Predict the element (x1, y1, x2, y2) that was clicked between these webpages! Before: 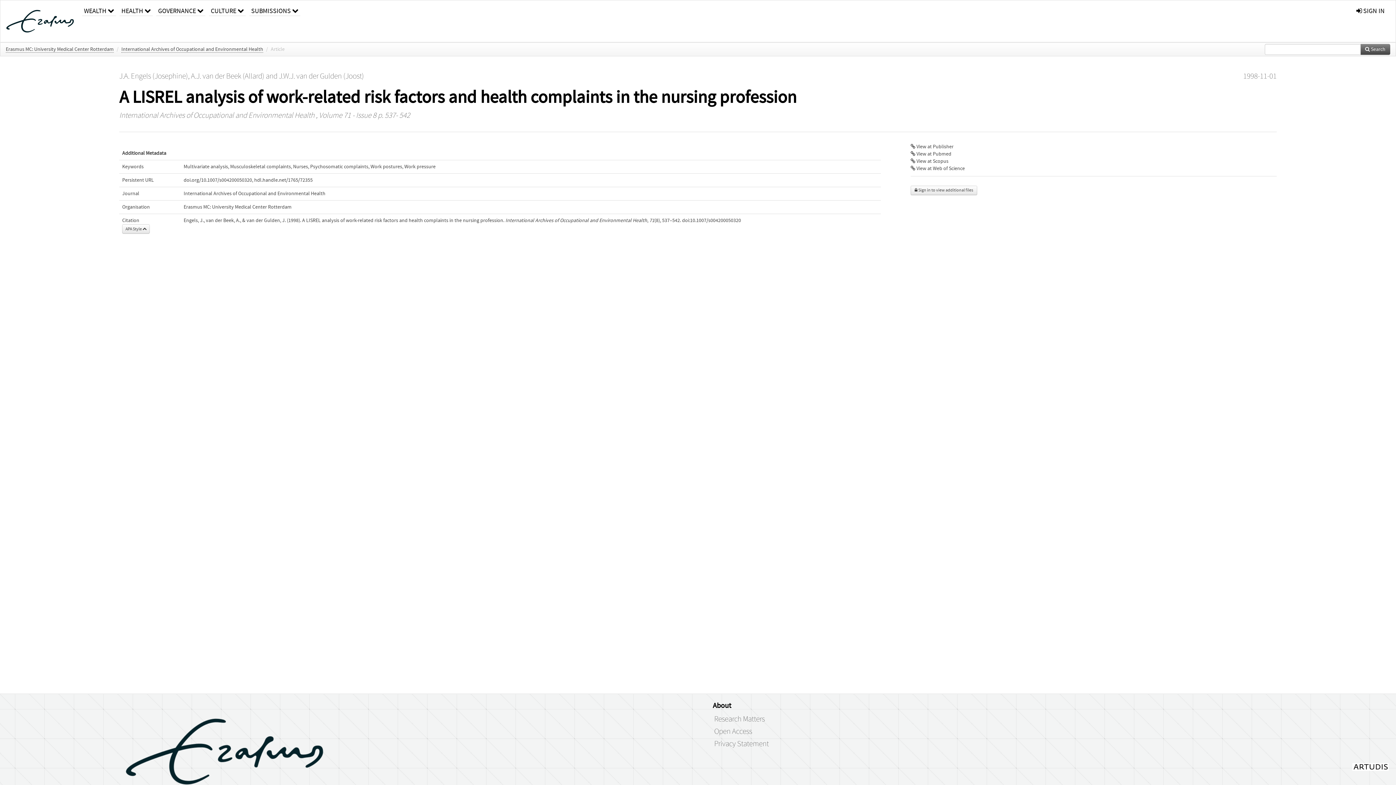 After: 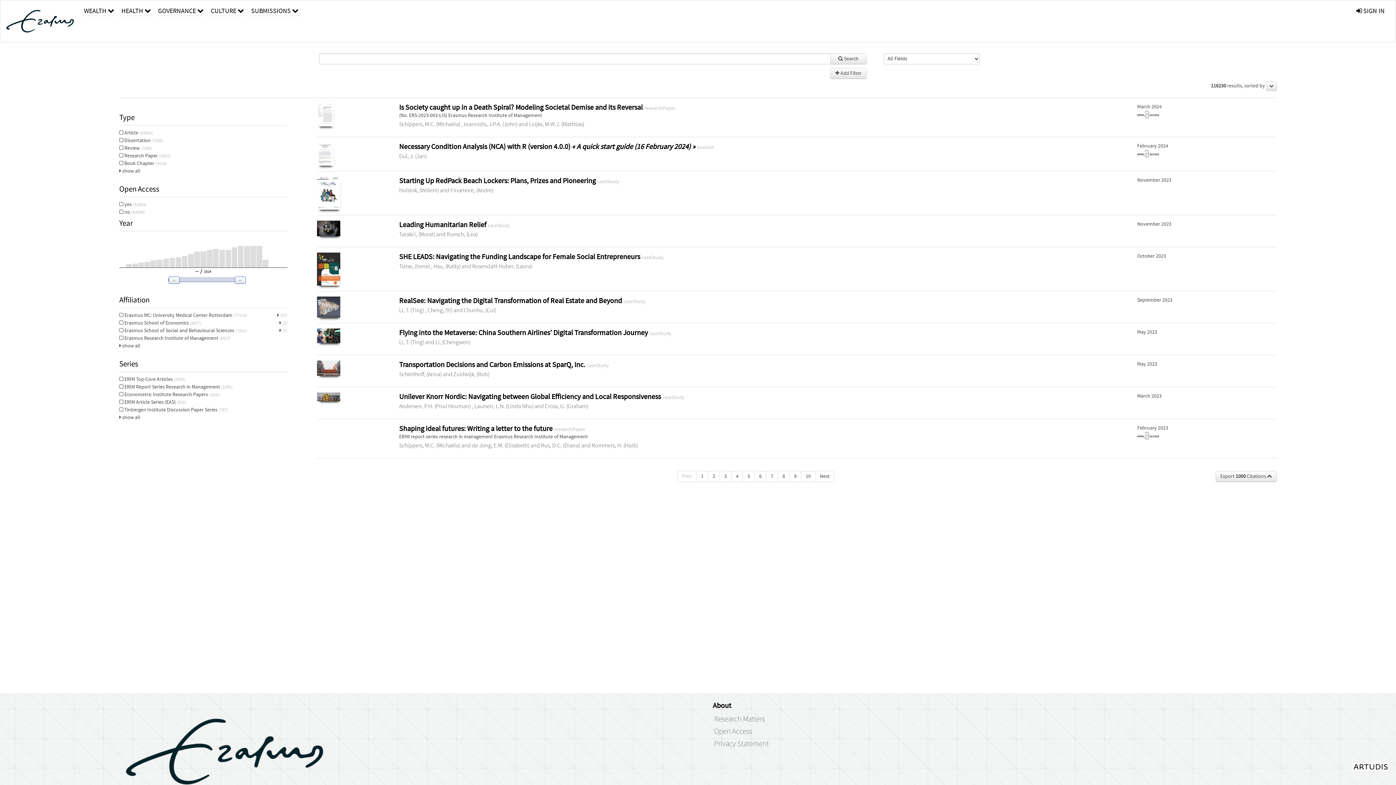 Action: label:  Search bbox: (1360, 43, 1390, 54)